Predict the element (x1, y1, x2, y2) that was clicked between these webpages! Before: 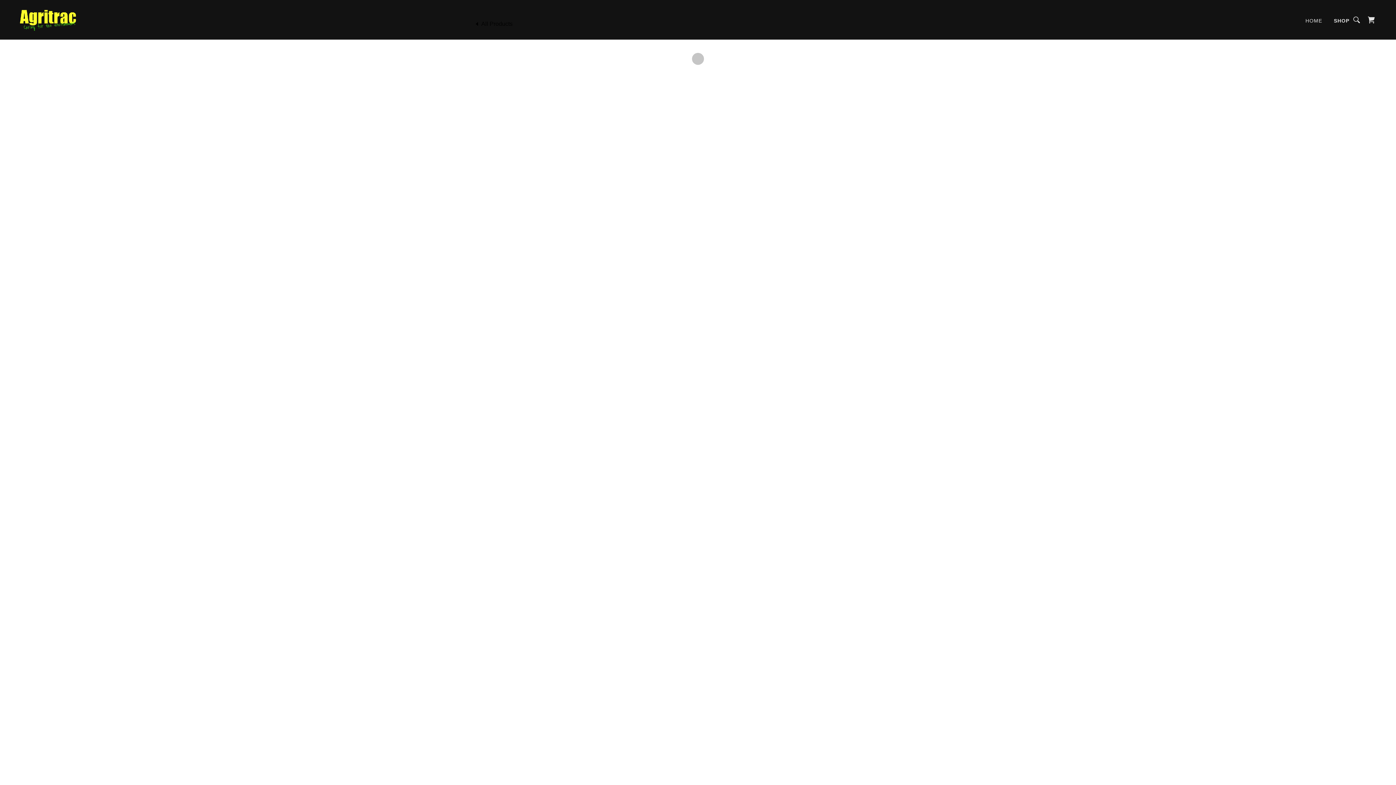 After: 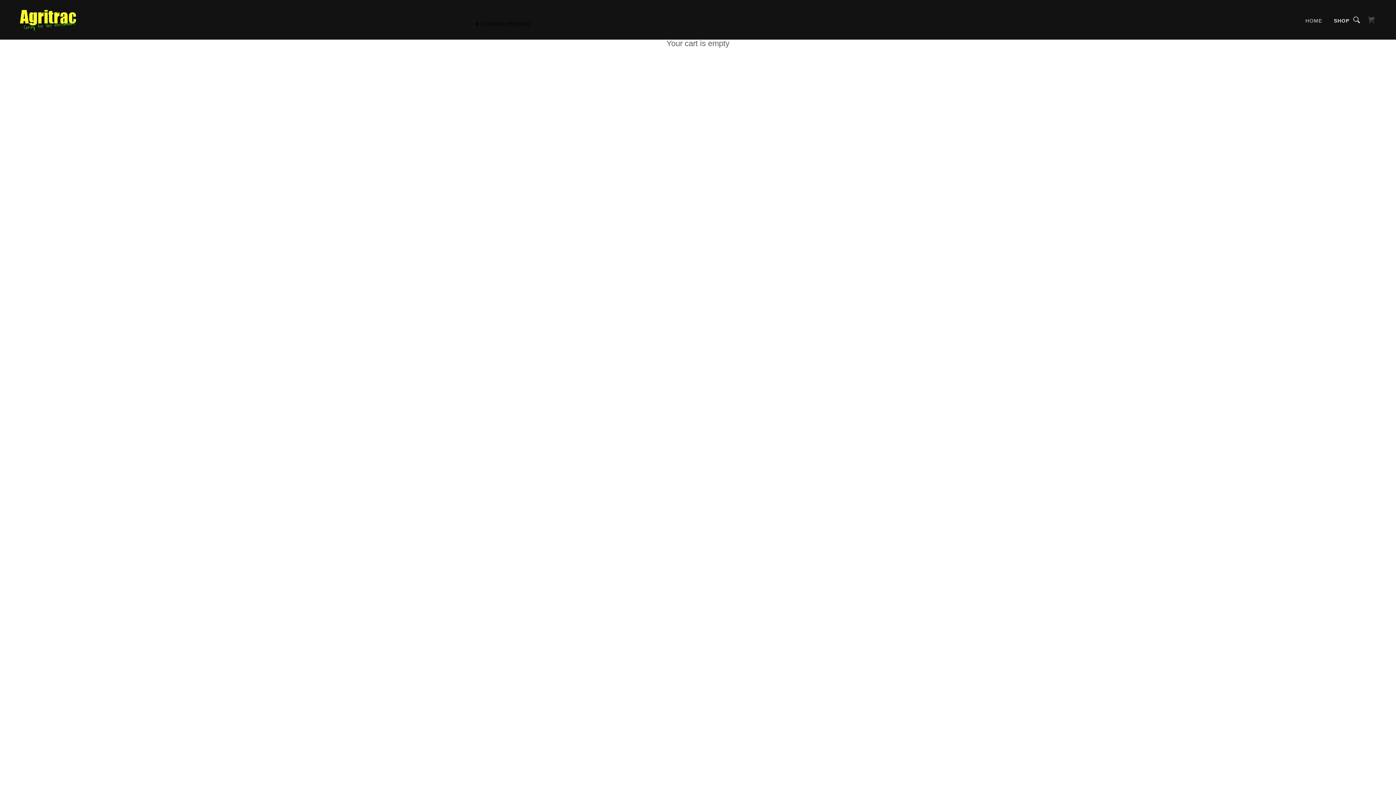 Action: bbox: (1364, 12, 1378, 27) label: Shopping Cart Icon